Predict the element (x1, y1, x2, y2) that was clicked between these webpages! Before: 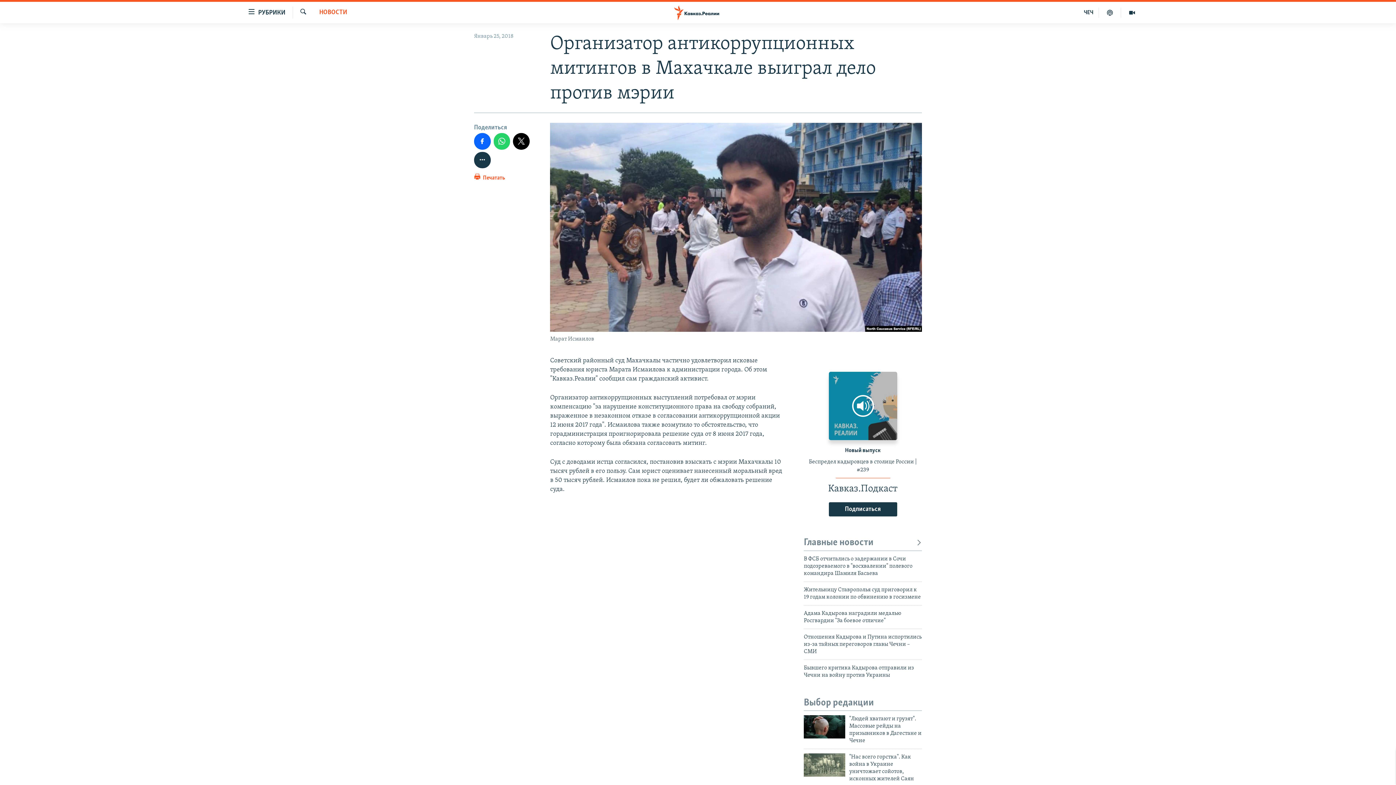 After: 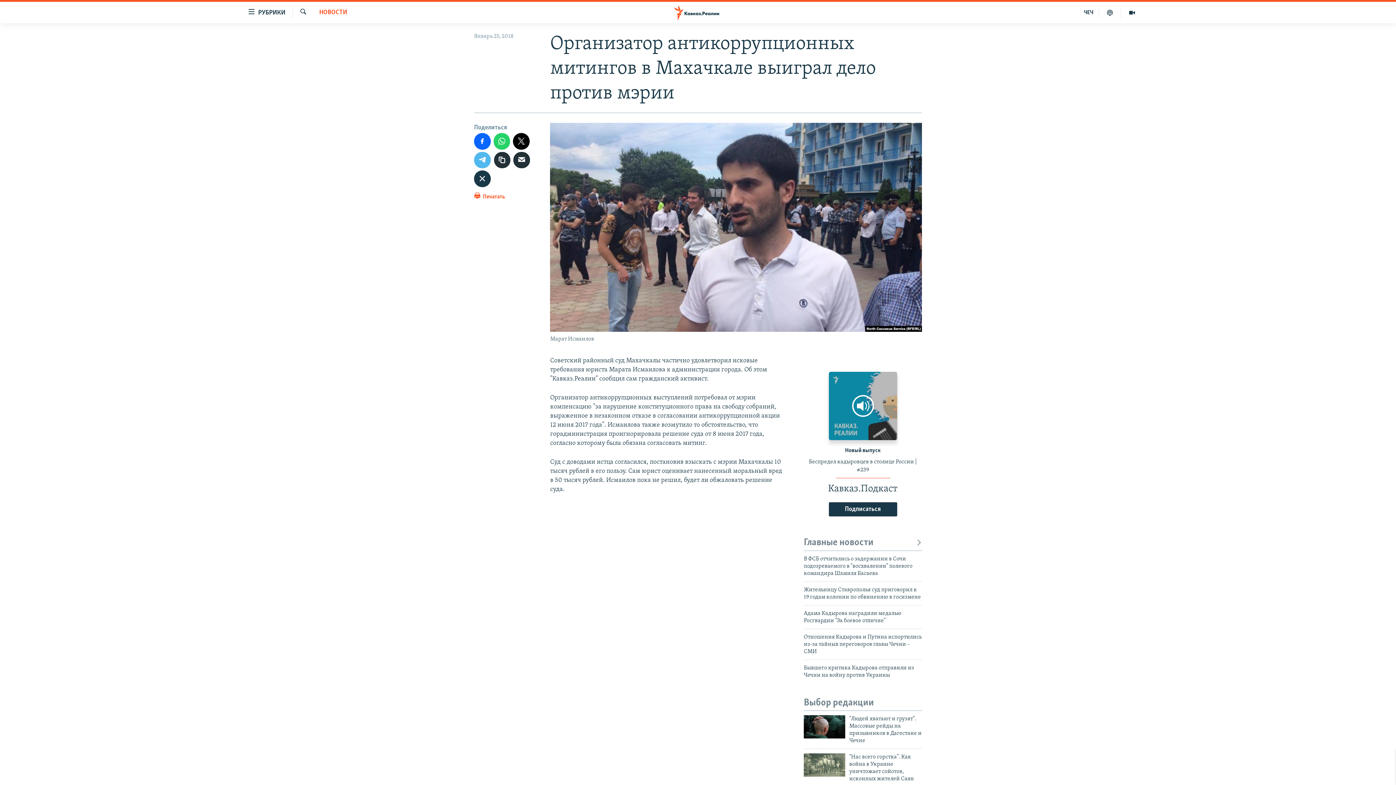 Action: bbox: (474, 151, 490, 168)